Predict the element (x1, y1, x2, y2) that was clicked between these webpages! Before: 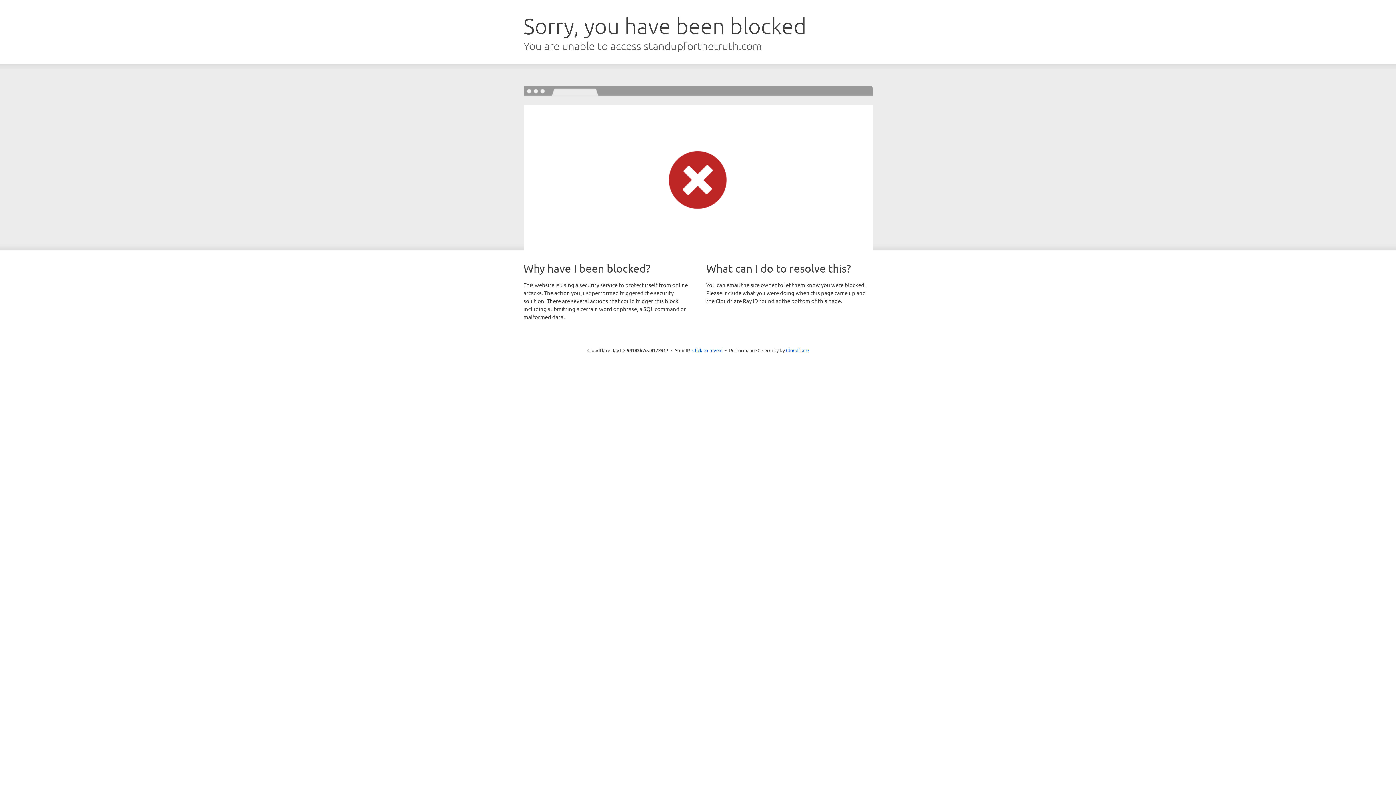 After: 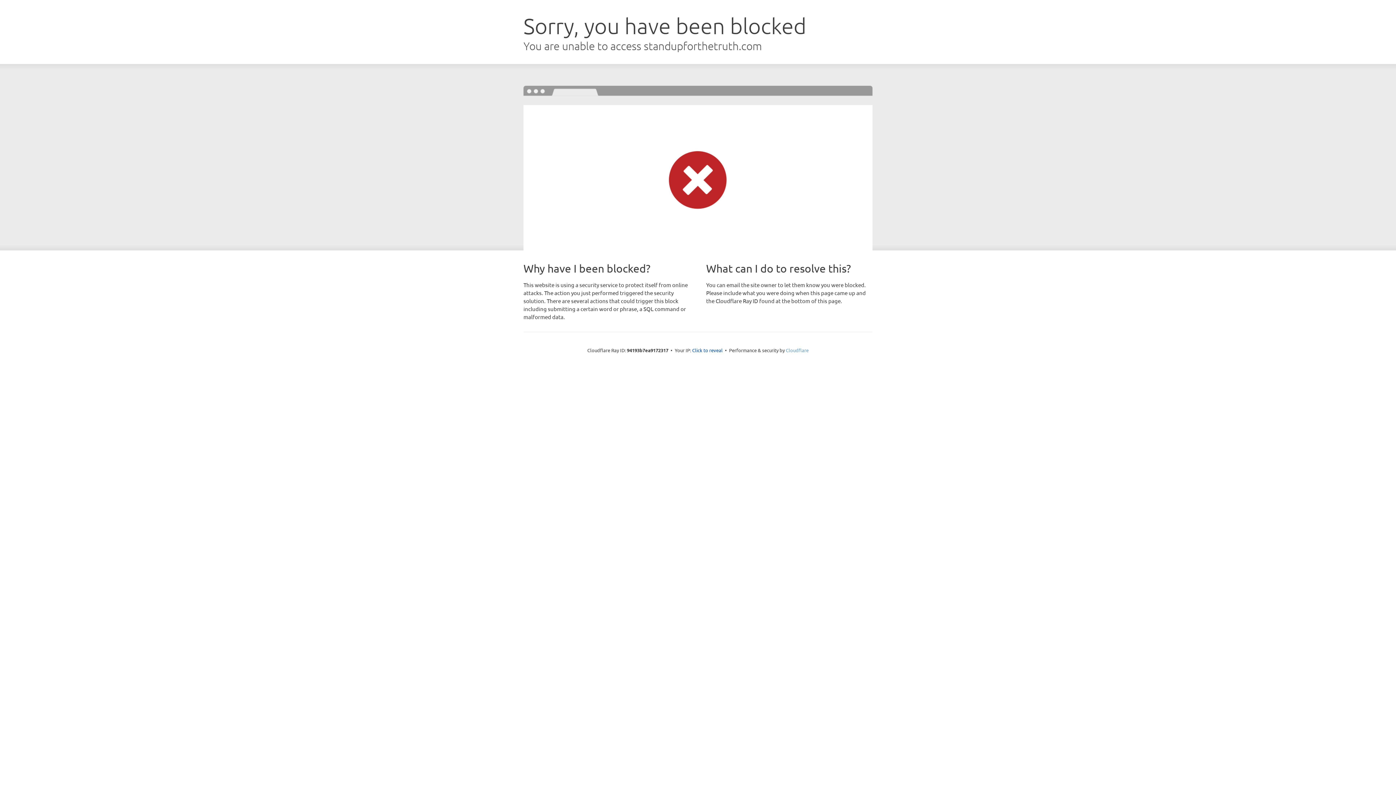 Action: bbox: (786, 347, 808, 353) label: Cloudflare